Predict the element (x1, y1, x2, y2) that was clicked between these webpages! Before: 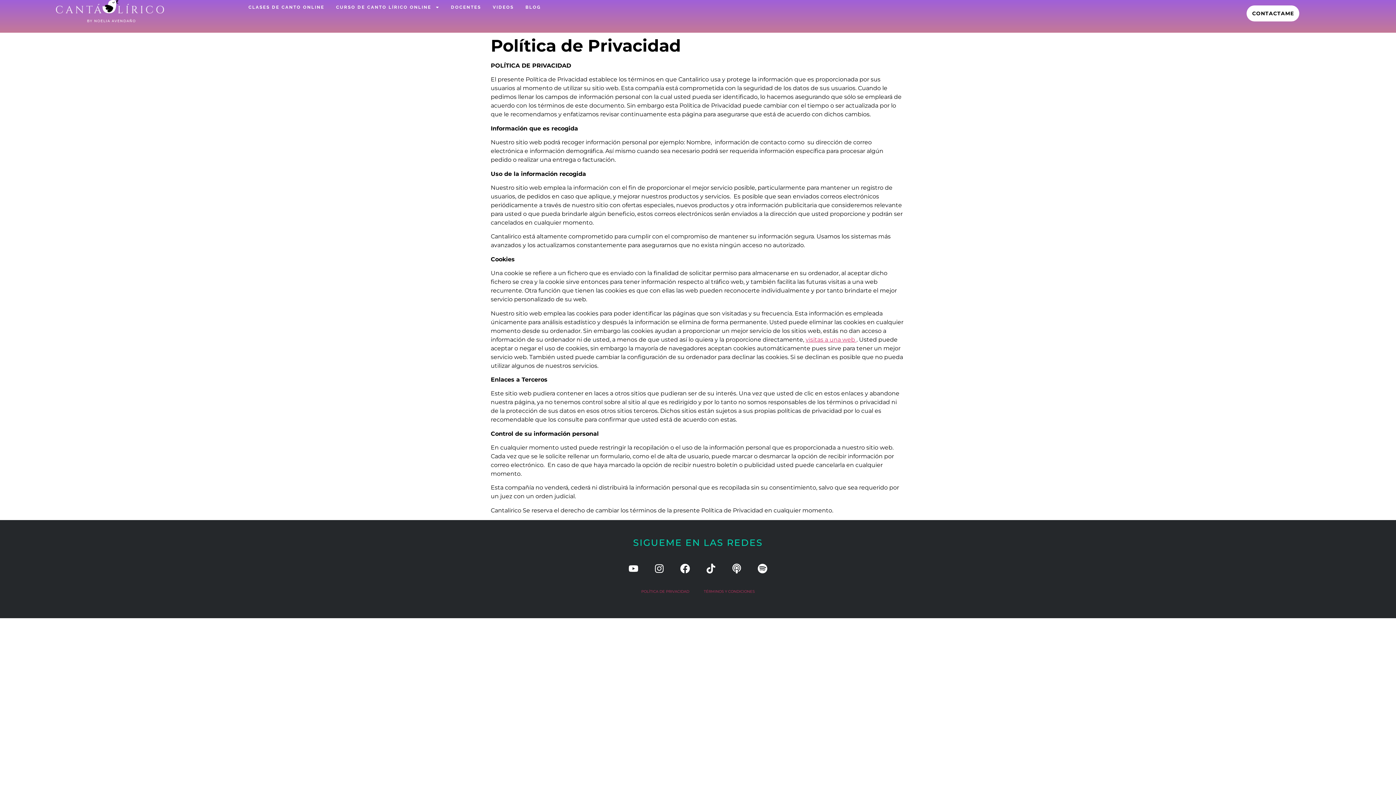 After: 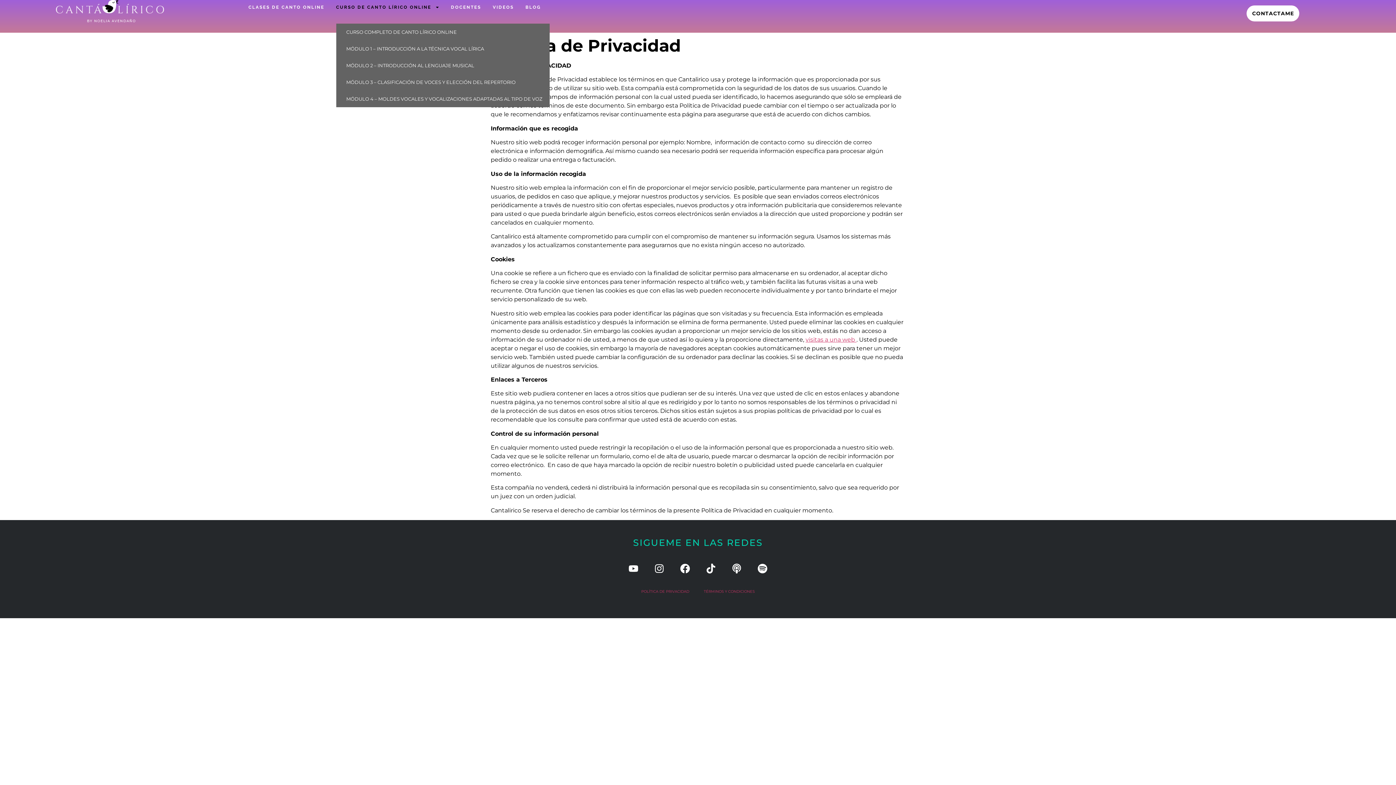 Action: bbox: (336, 0, 439, 14) label: CURSO DE CANTO LÍRICO ONLINE